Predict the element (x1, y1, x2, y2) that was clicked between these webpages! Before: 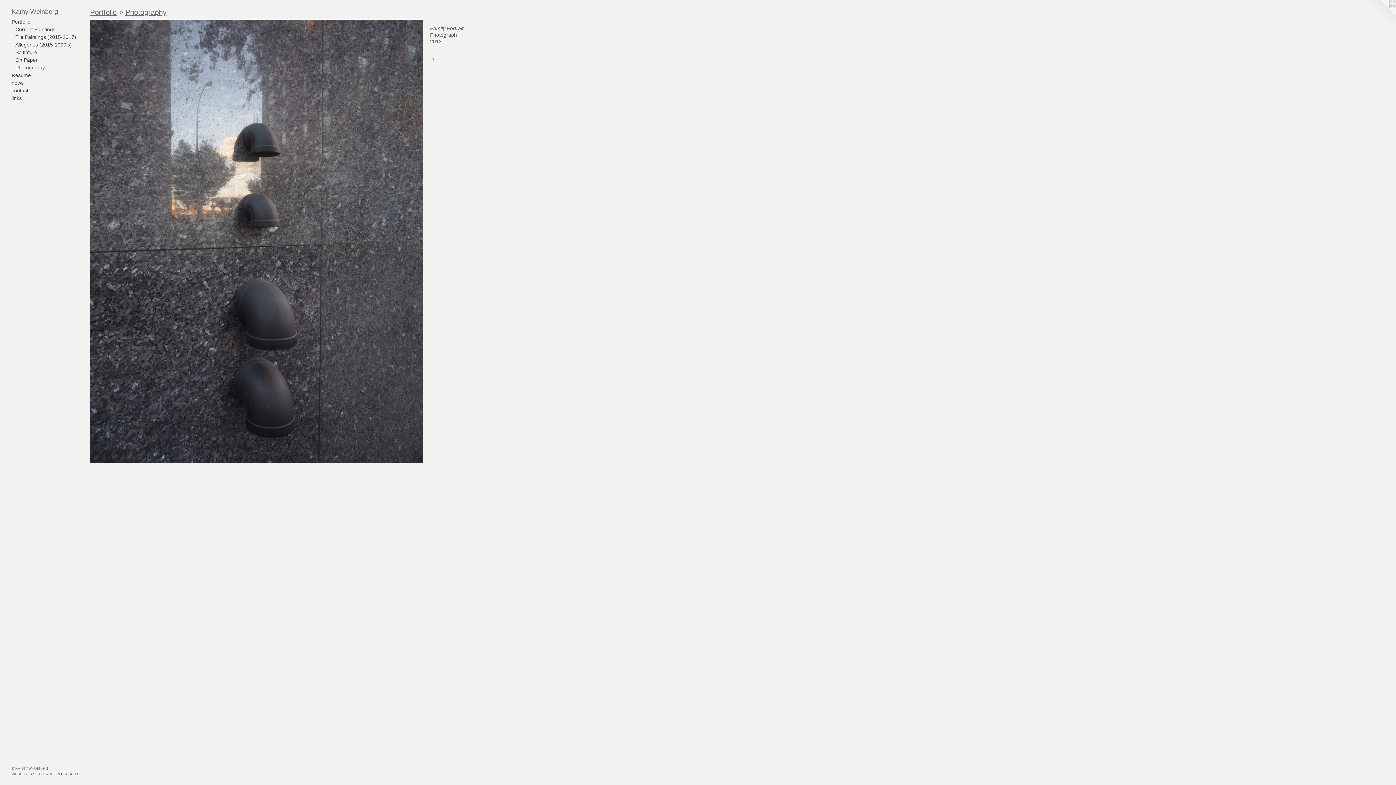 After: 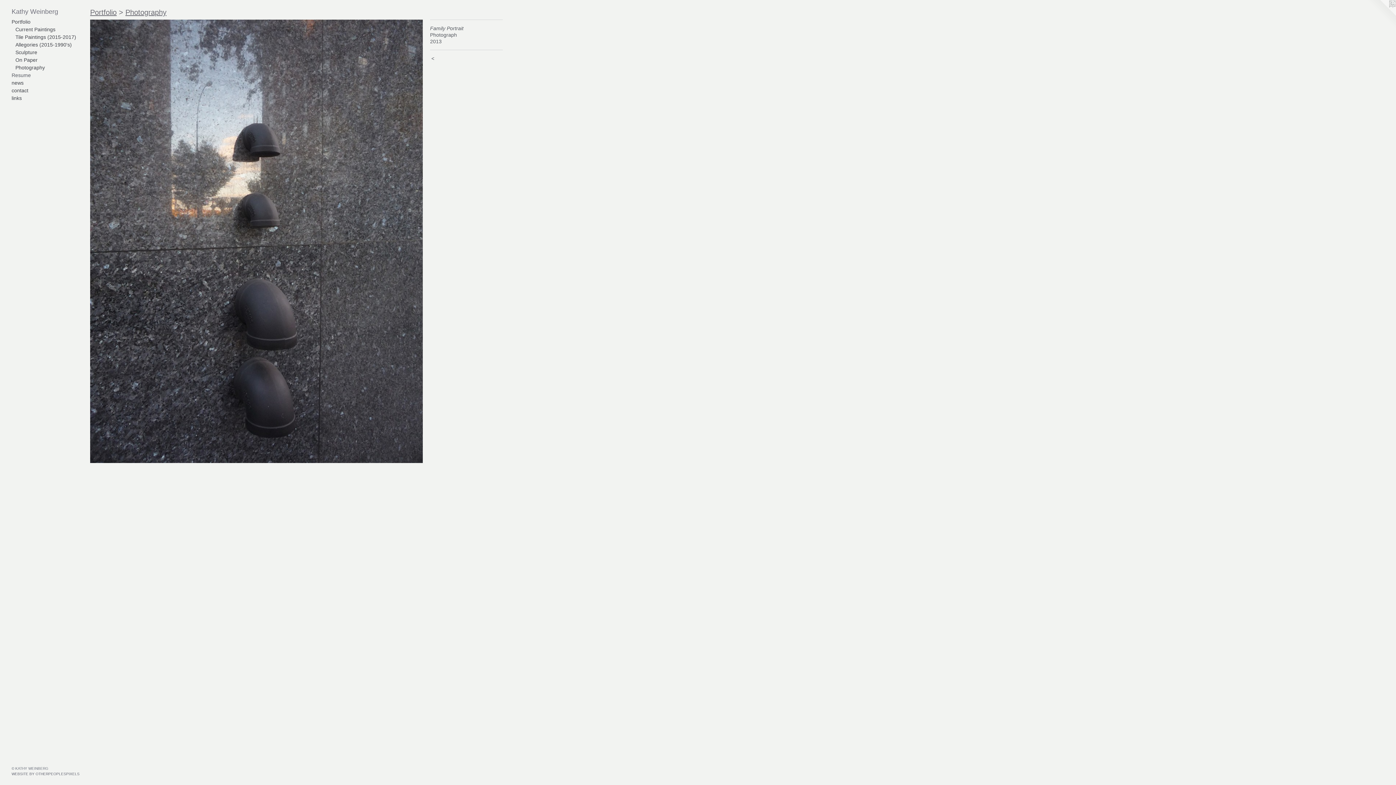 Action: bbox: (11, 71, 84, 79) label: Resume